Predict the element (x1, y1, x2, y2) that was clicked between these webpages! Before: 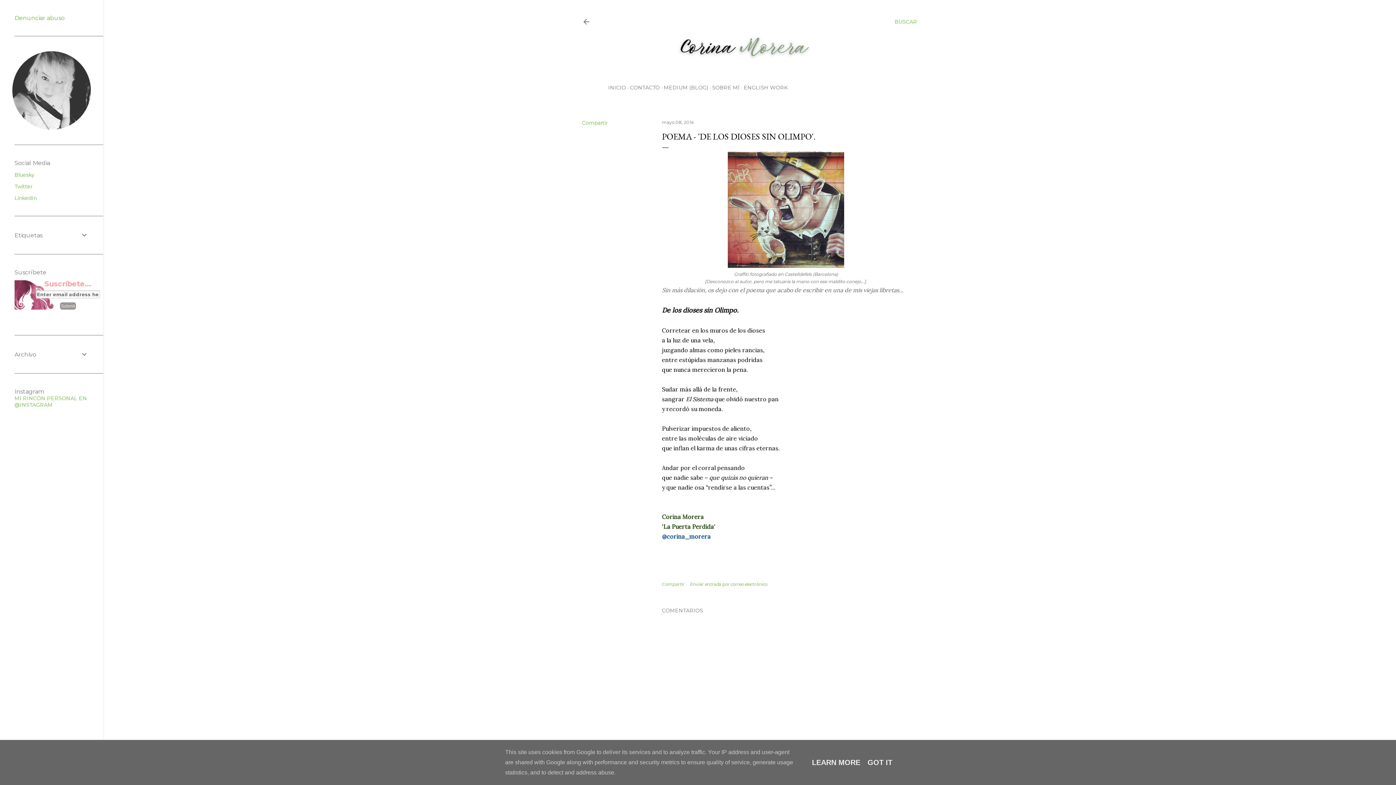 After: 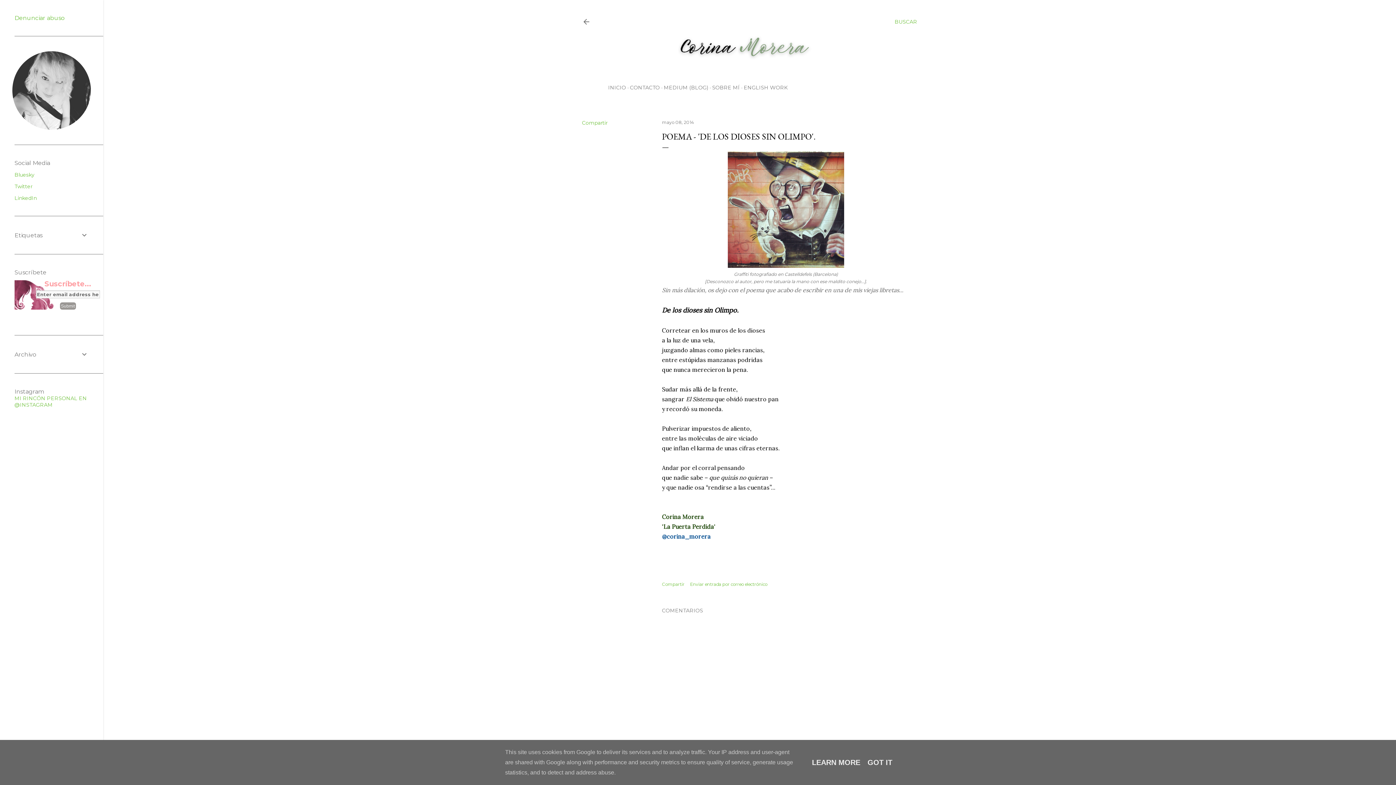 Action: label: mayo 08, 2014 bbox: (662, 119, 694, 125)